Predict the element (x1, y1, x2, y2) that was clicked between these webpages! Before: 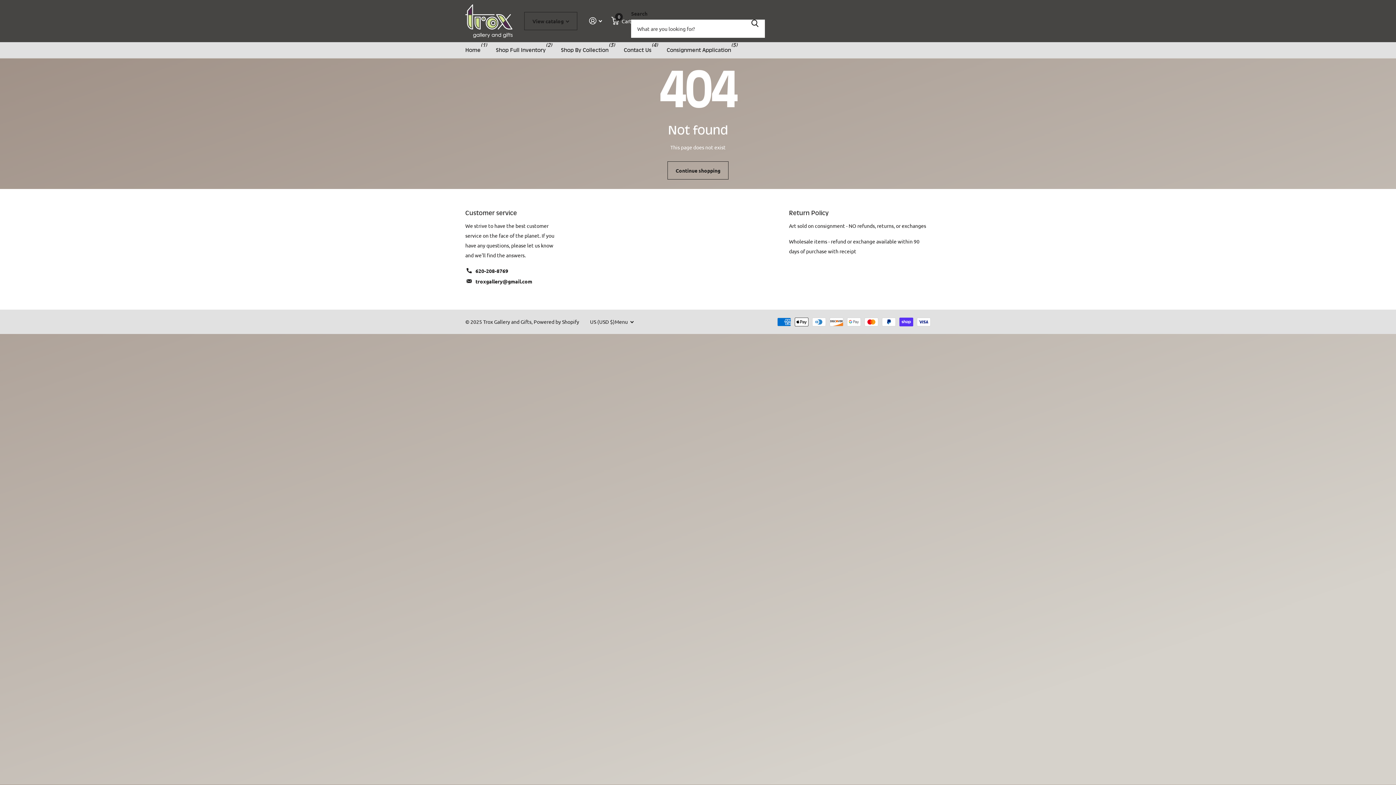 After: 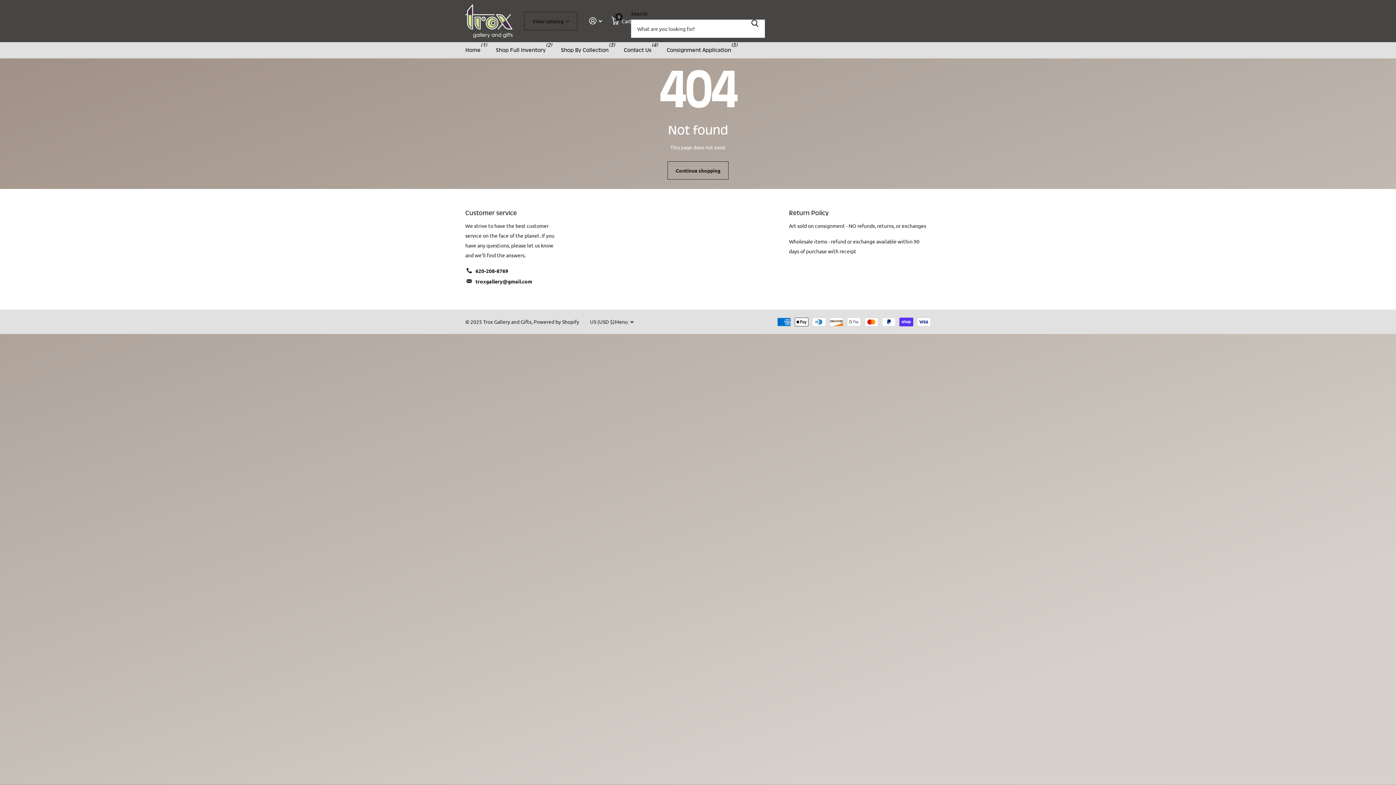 Action: bbox: (475, 278, 532, 284) label: troxgallery@gmail.com